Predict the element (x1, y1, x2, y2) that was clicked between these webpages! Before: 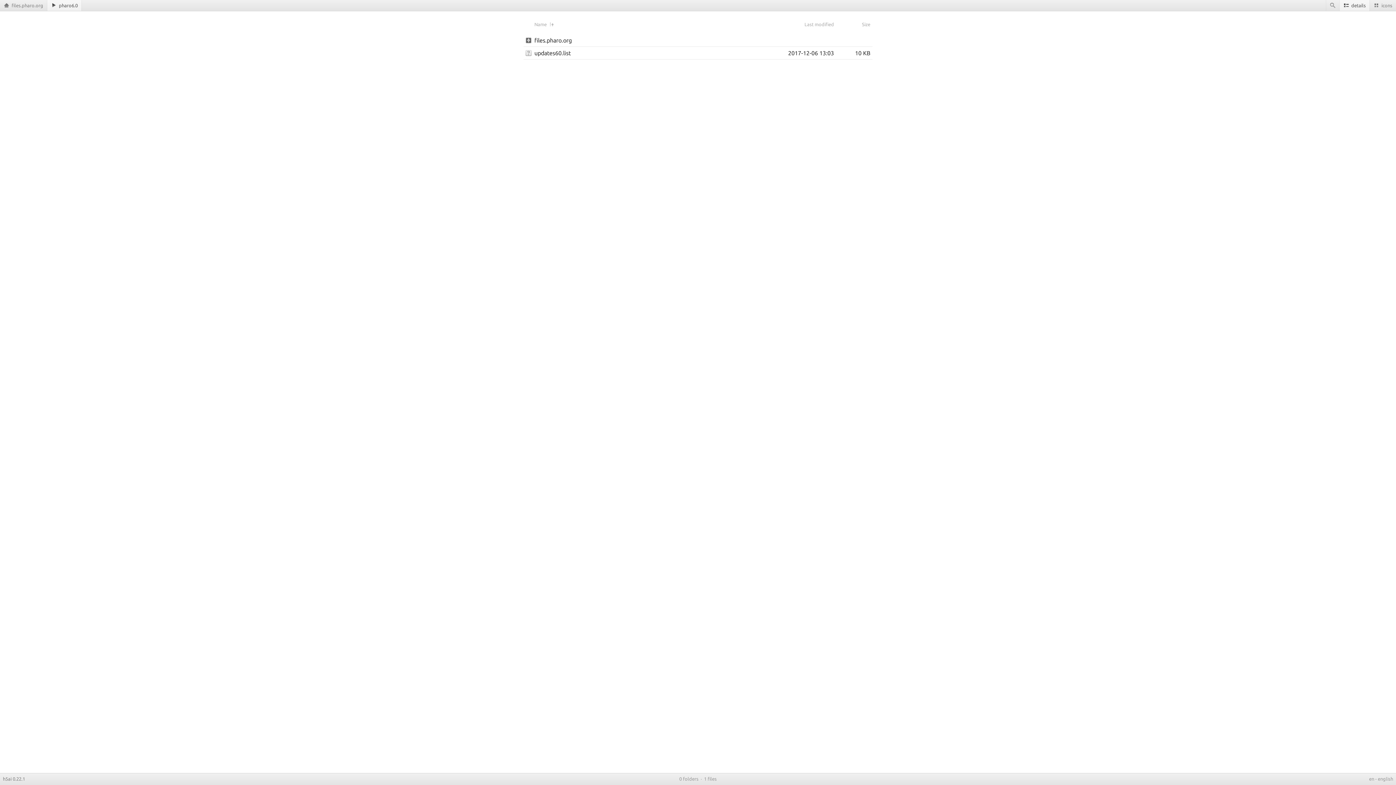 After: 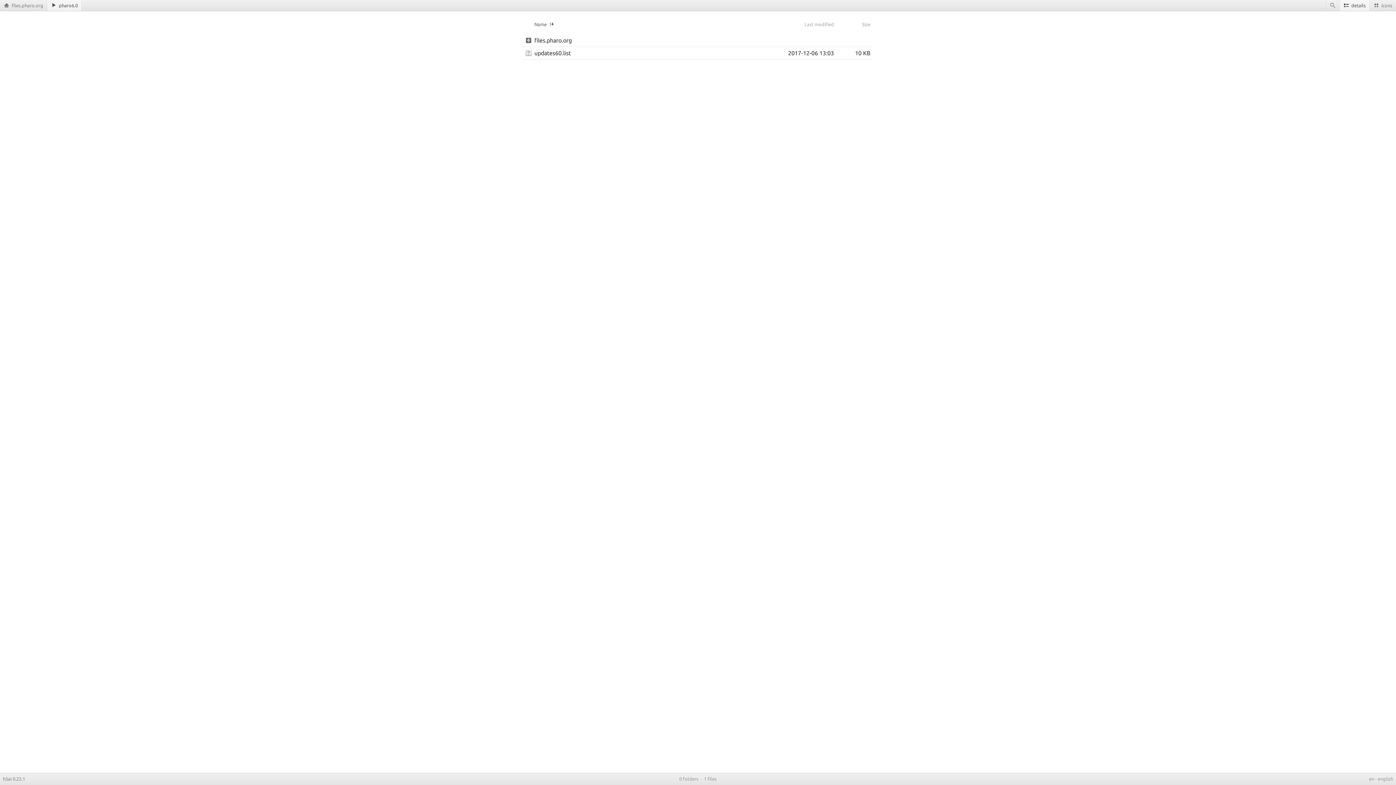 Action: label: Name bbox: (532, 18, 774, 34)